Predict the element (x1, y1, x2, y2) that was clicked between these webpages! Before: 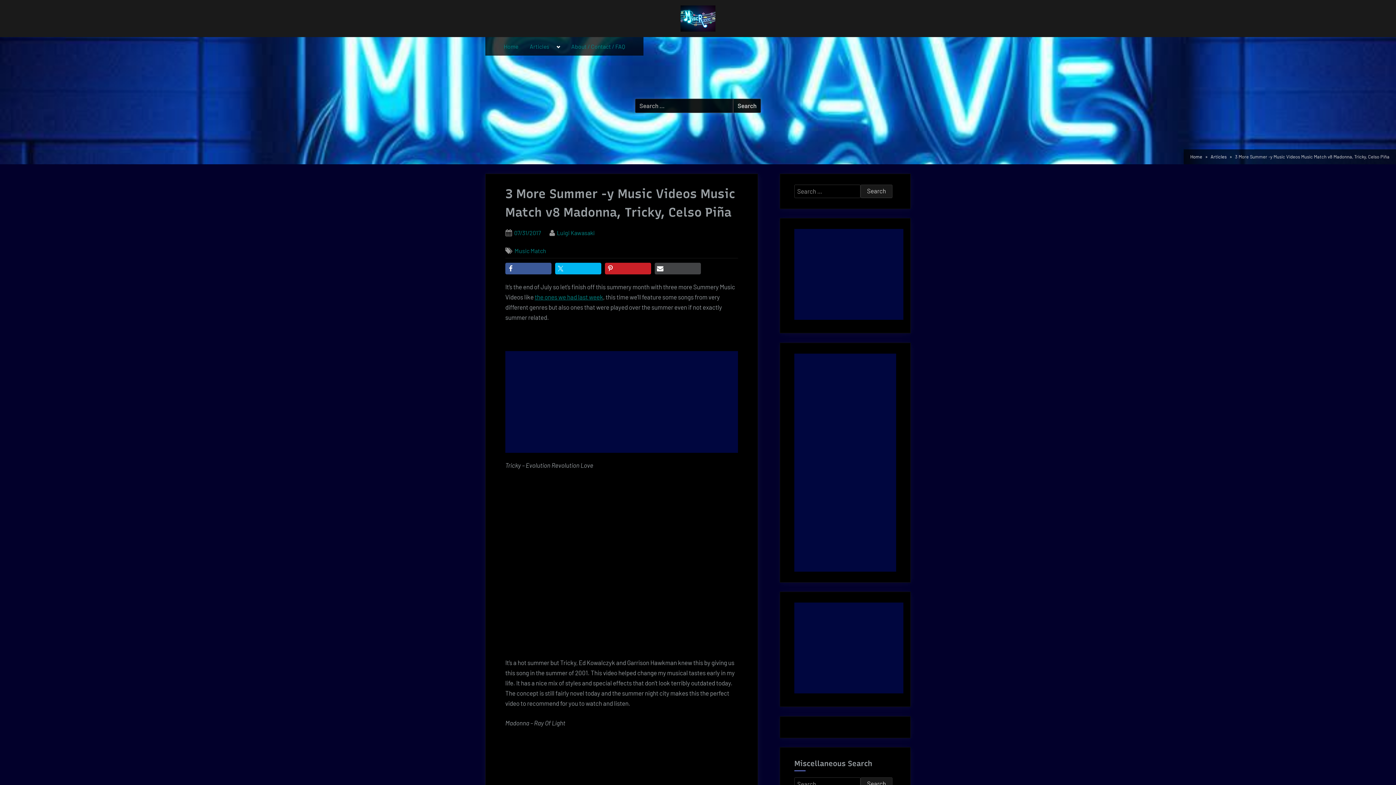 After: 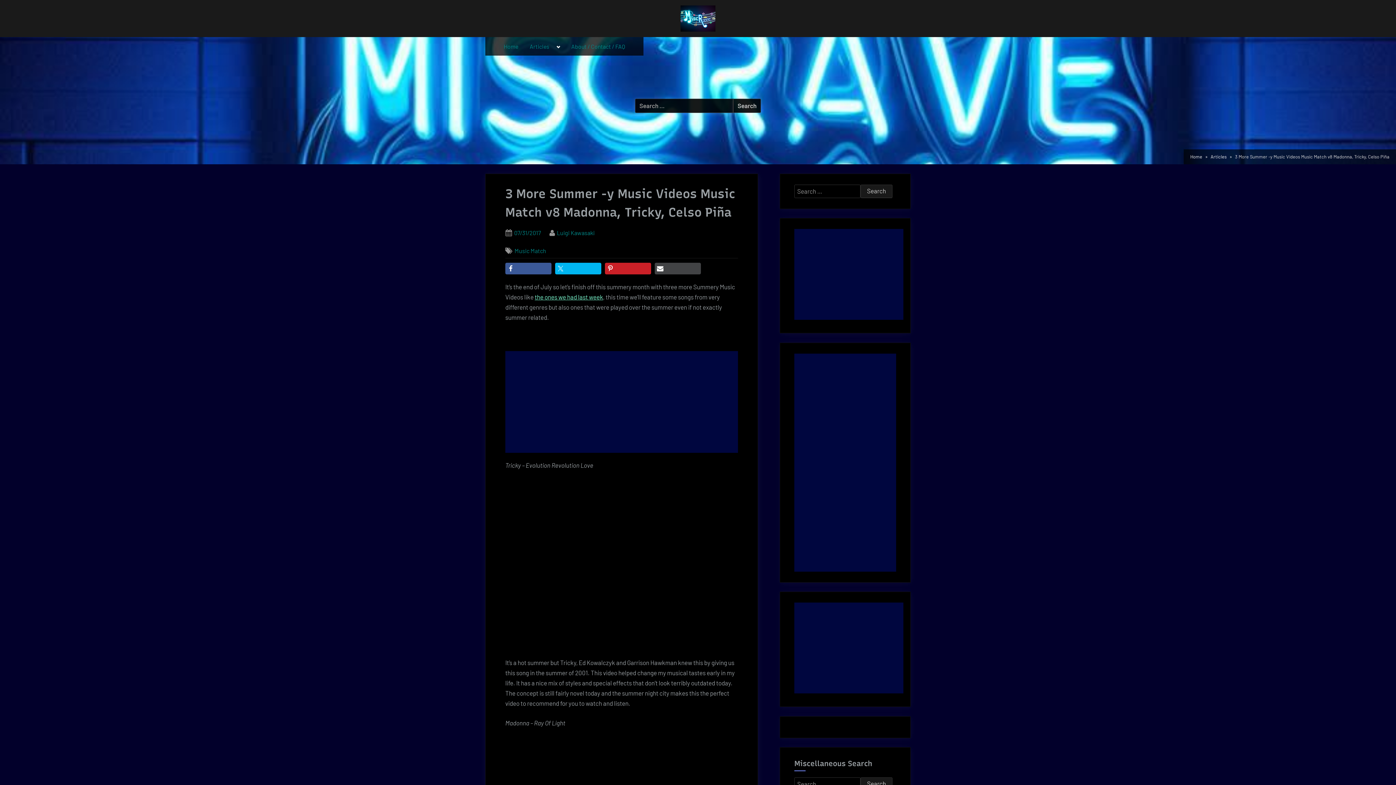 Action: label: the ones we had last week bbox: (534, 293, 603, 300)